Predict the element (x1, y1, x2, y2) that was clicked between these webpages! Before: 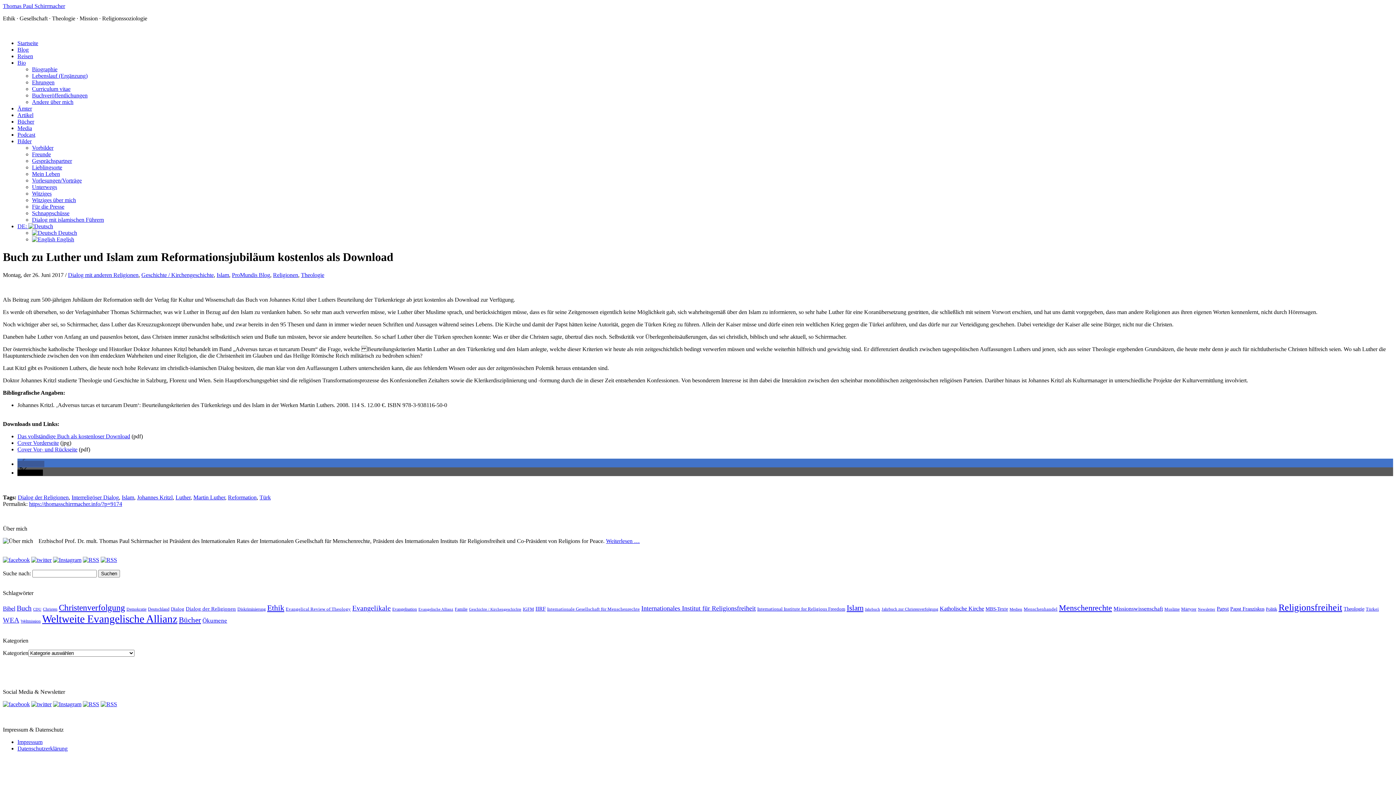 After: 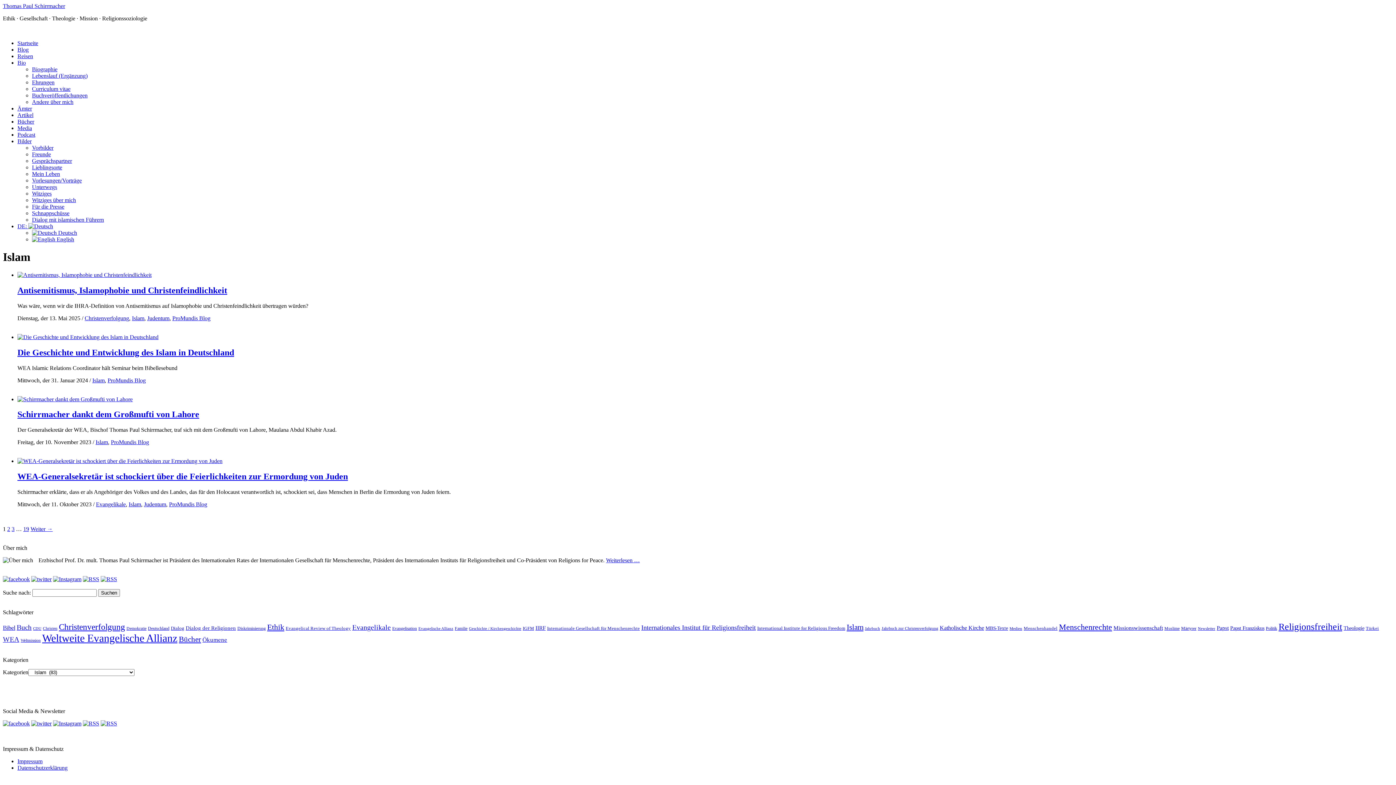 Action: bbox: (216, 271, 229, 278) label: Islam